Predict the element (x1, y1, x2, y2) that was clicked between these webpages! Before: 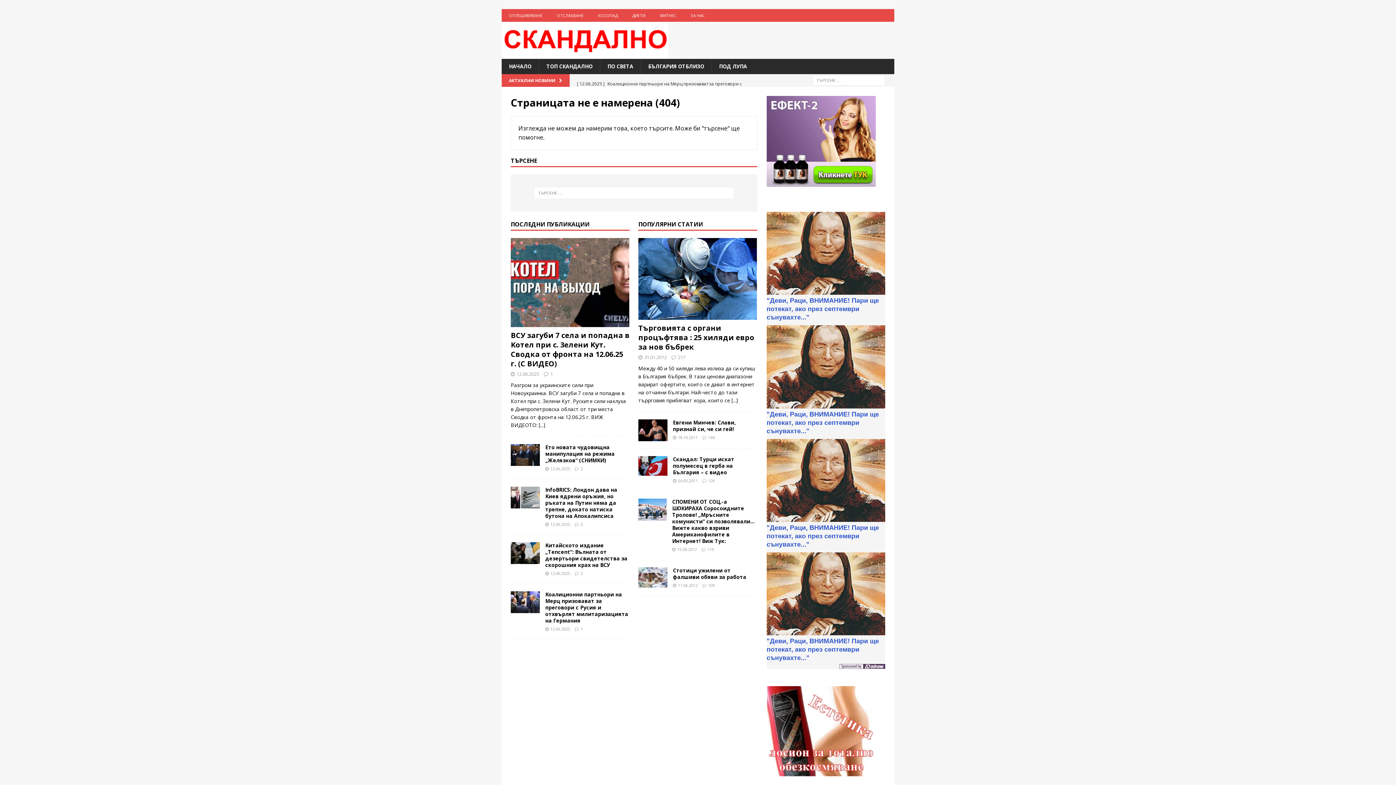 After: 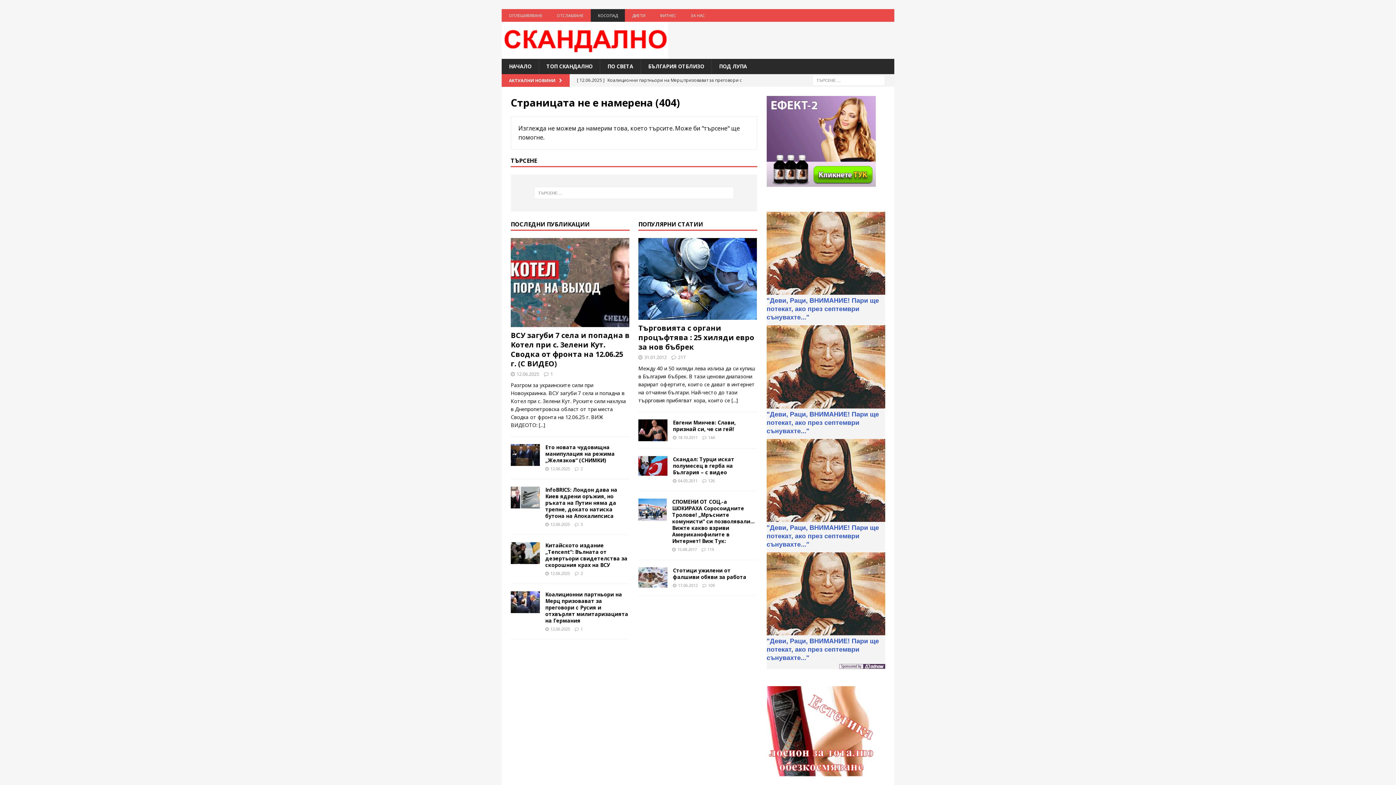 Action: bbox: (590, 9, 625, 21) label: КОСОПАД